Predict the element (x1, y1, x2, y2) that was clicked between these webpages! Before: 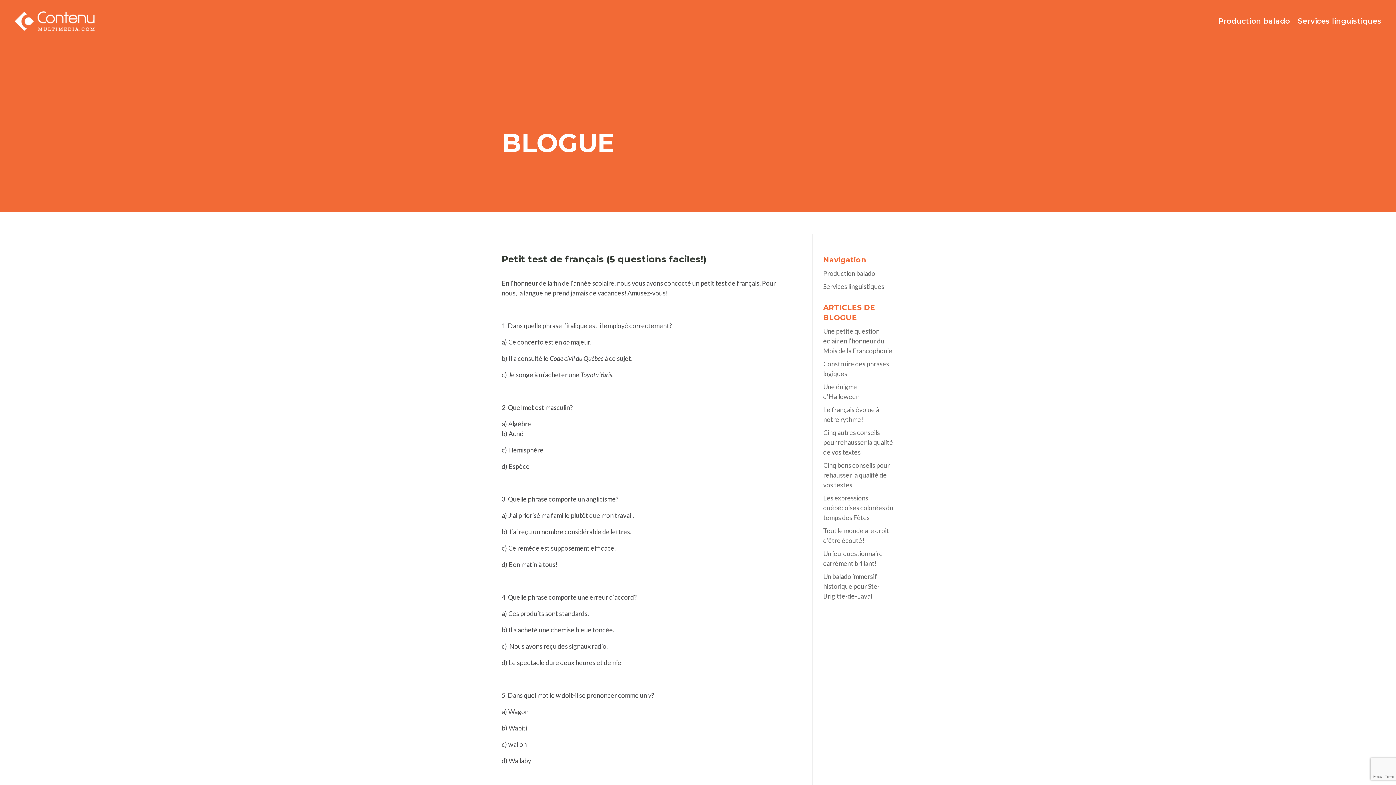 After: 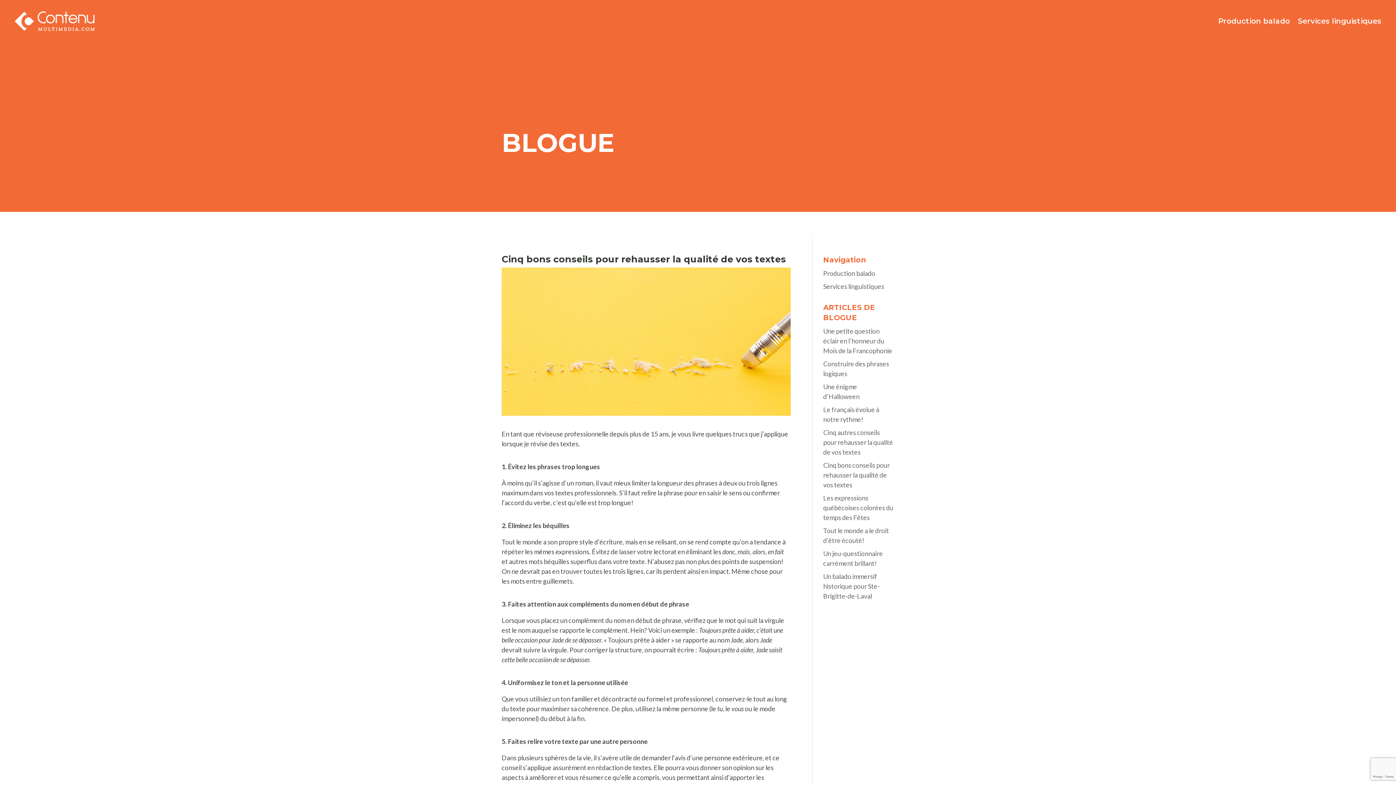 Action: label: Cinq bons conseils pour rehausser la qualité de vos textes bbox: (823, 461, 890, 489)